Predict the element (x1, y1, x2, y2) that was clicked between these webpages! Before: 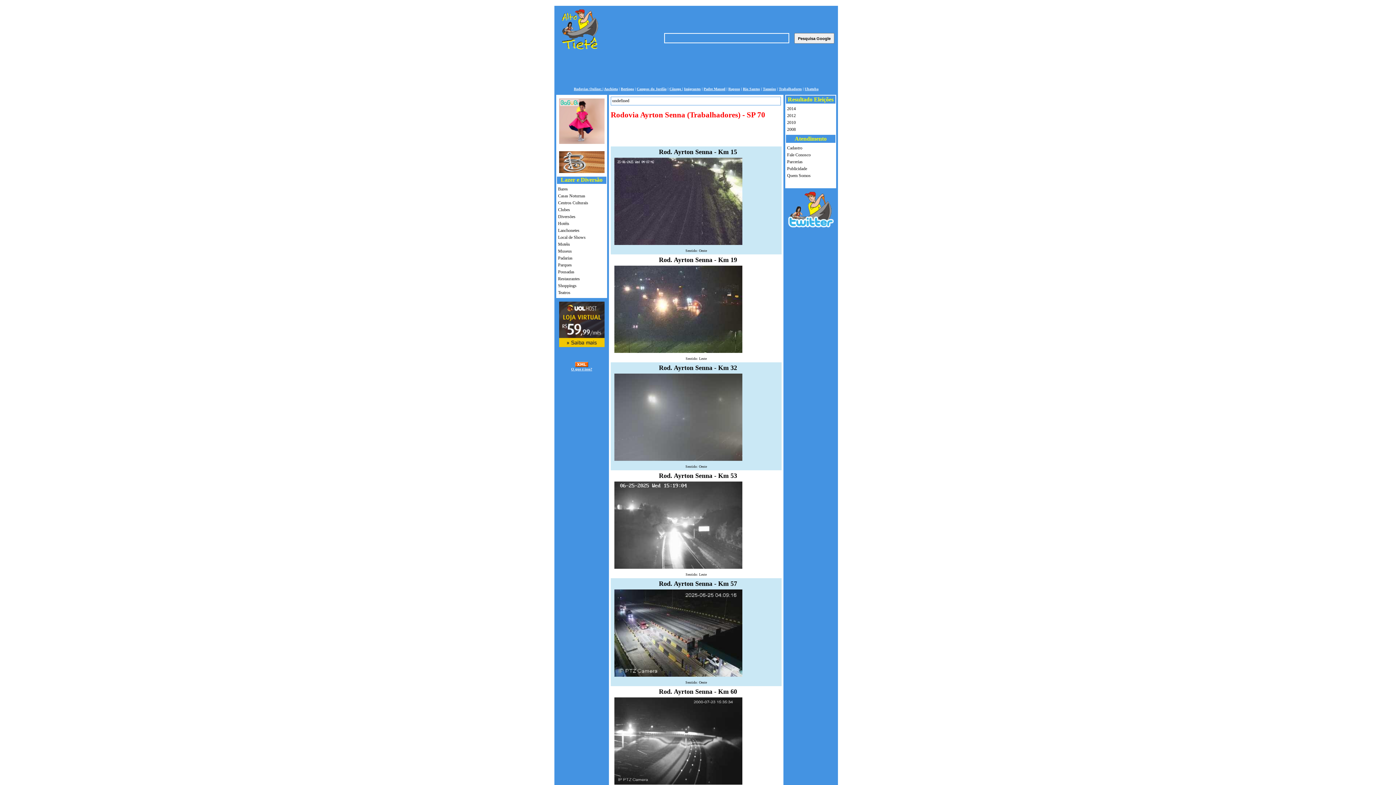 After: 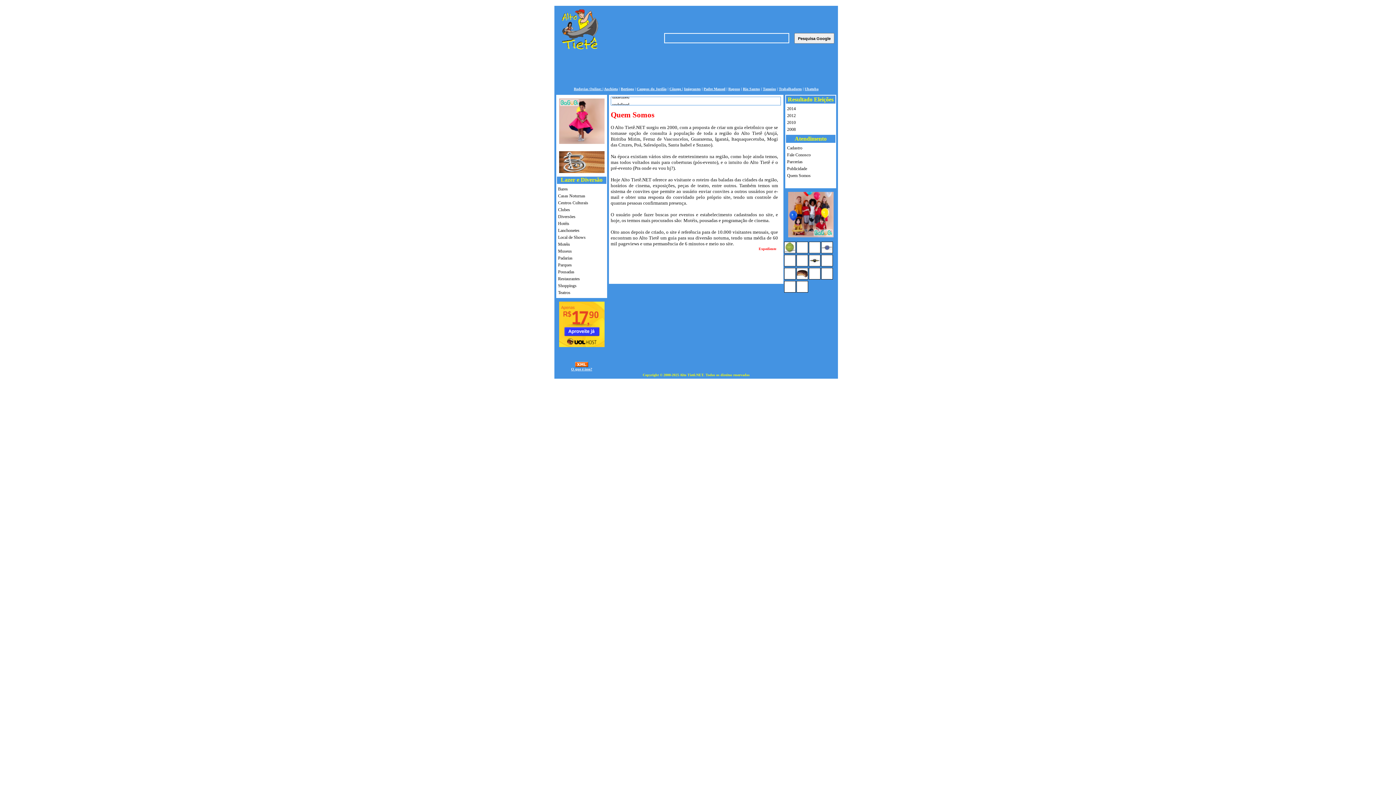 Action: label: Quem Somos bbox: (787, 173, 810, 178)